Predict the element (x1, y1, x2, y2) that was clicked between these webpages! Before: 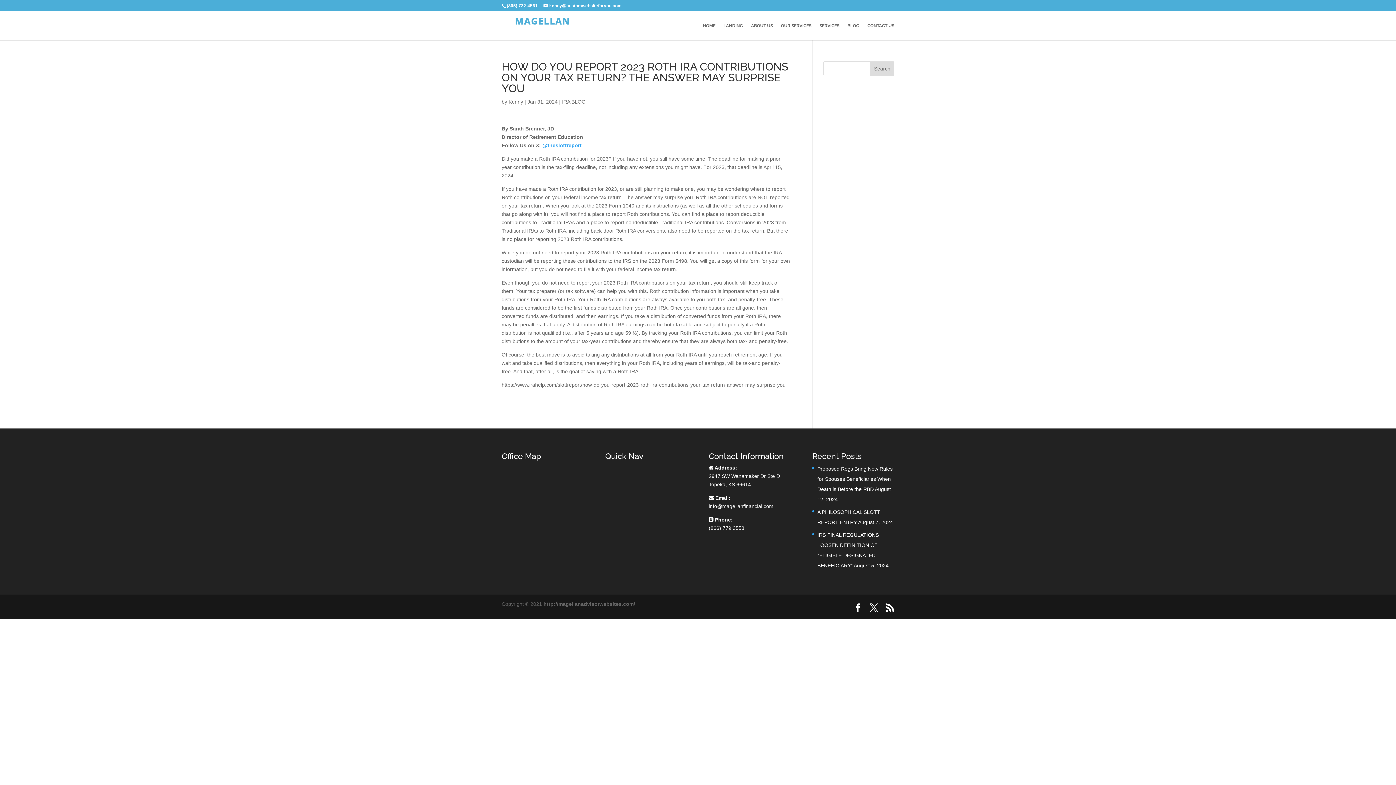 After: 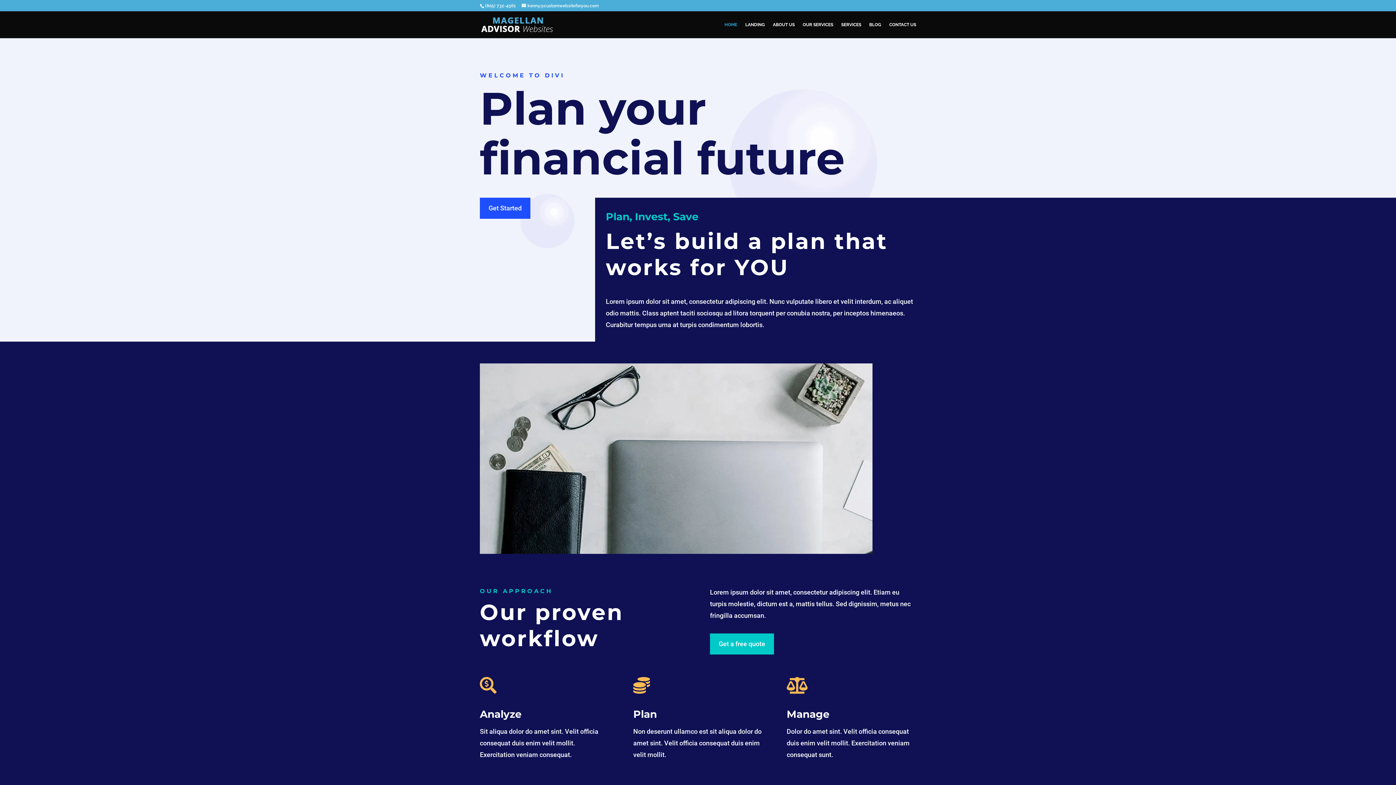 Action: label: http://magellanadvisorwebsites.com/ bbox: (543, 601, 635, 607)